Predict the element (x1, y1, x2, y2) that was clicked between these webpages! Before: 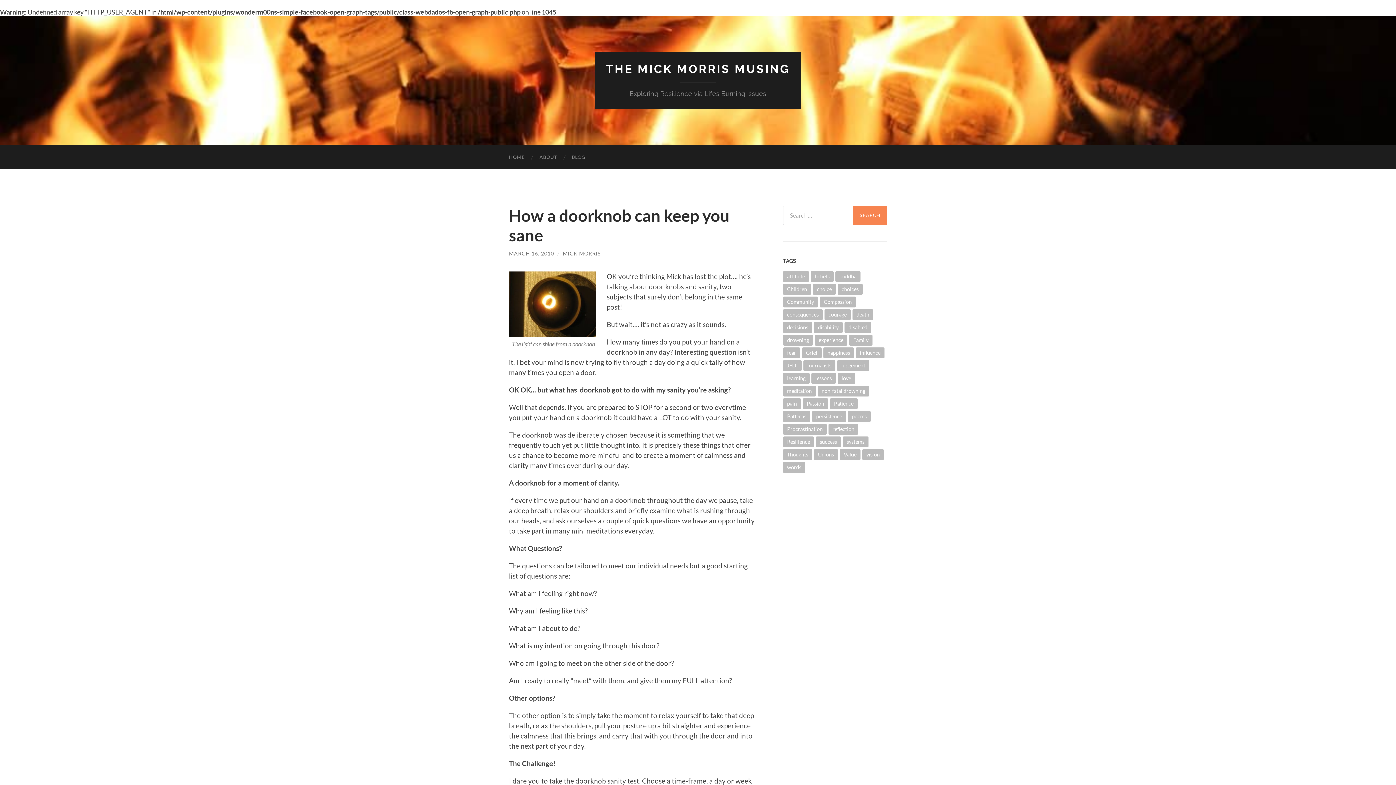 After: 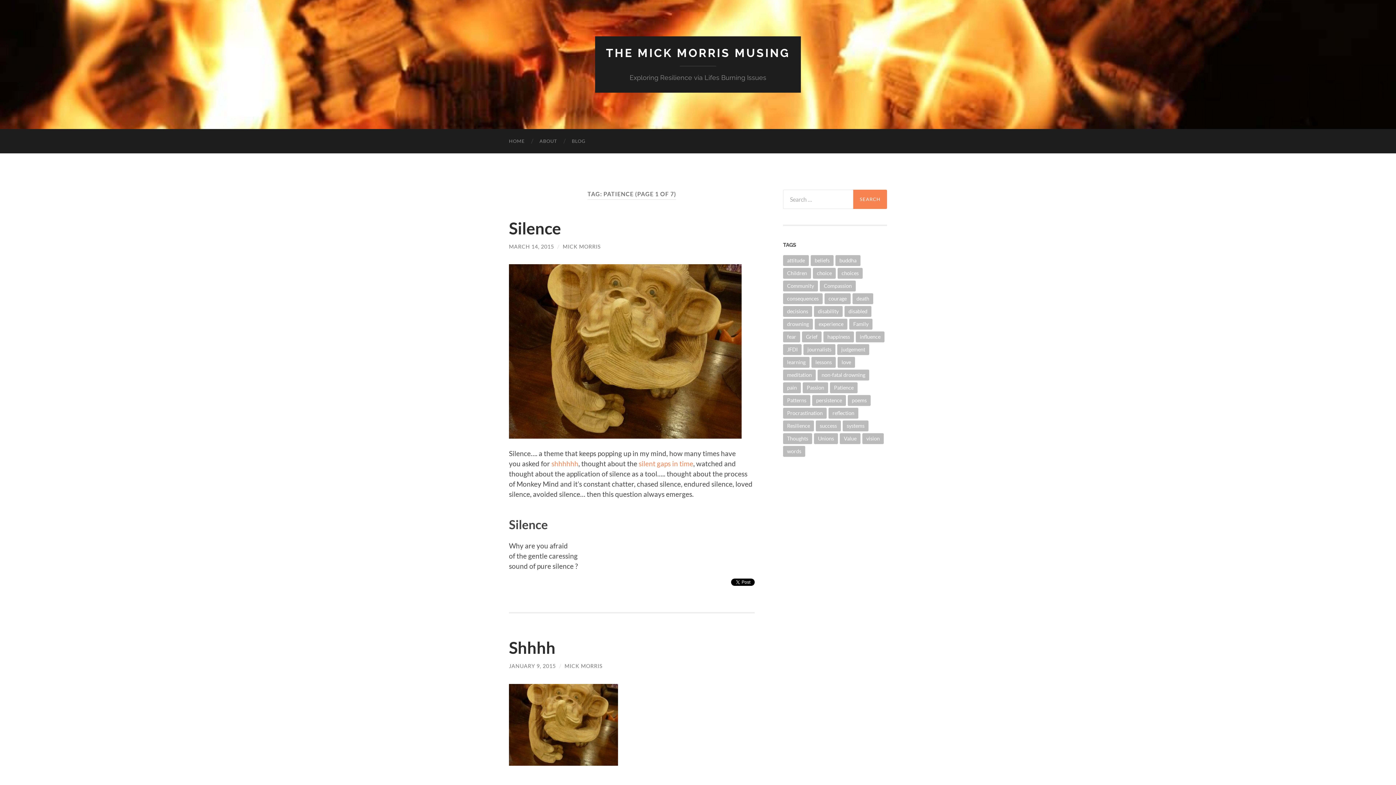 Action: label: Patience (13 items) bbox: (830, 398, 857, 409)